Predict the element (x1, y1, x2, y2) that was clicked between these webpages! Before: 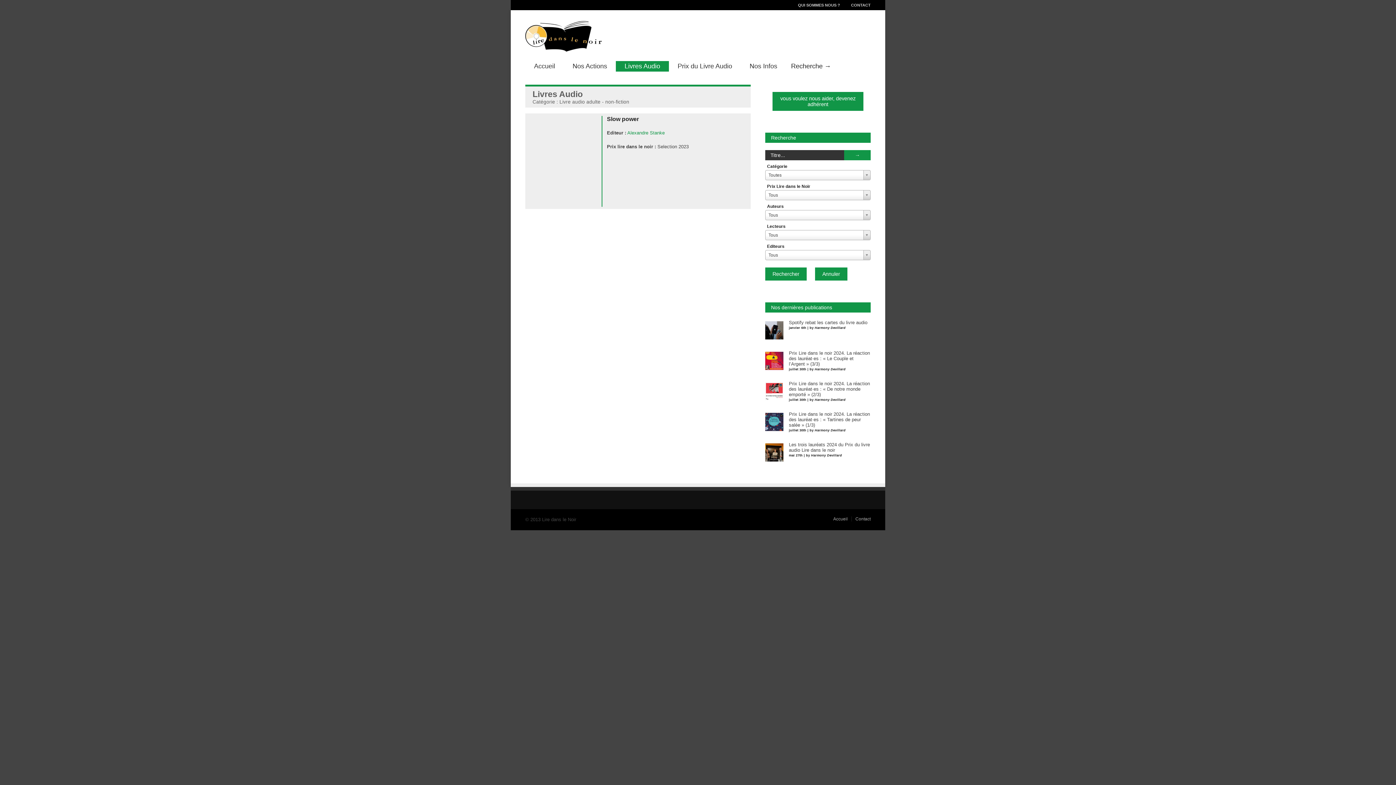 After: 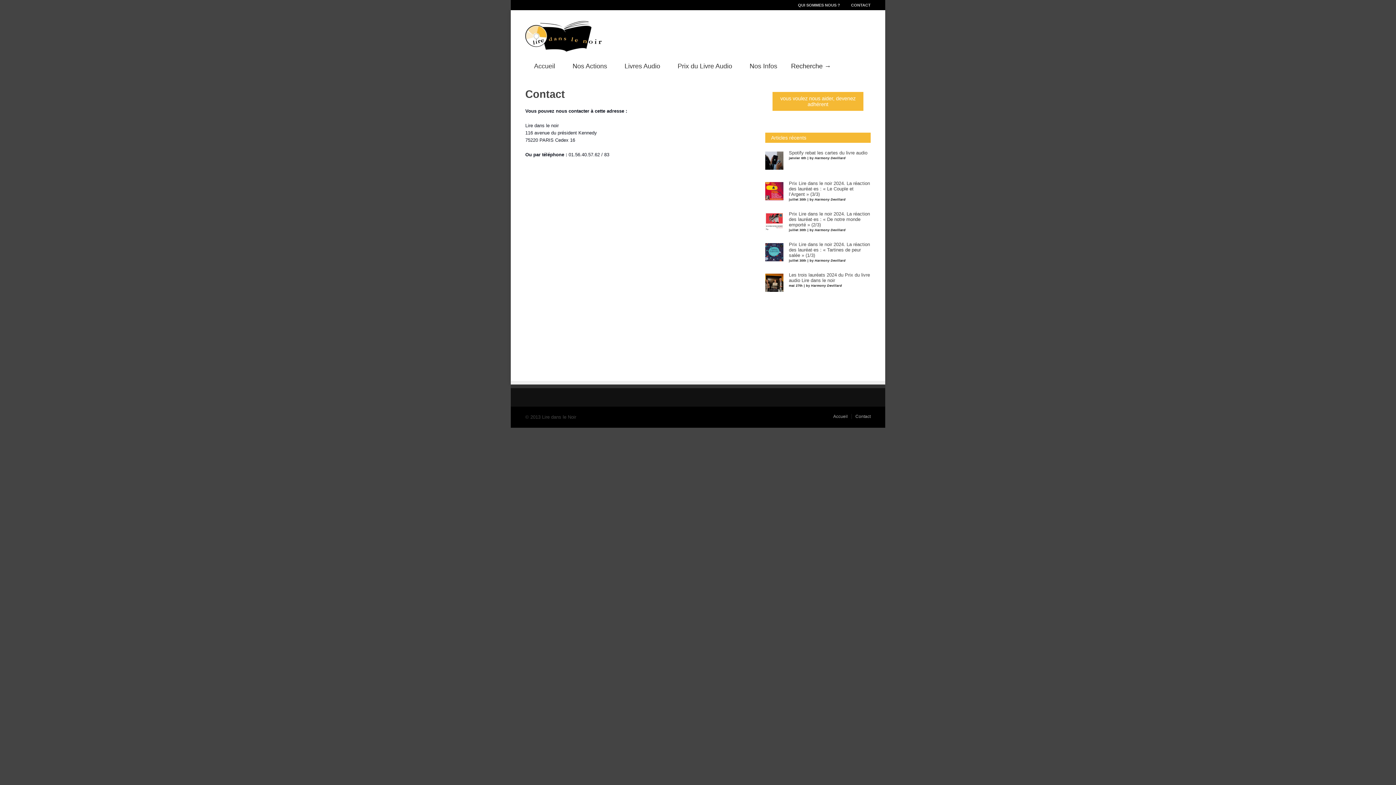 Action: bbox: (840, 2, 870, 7) label: CONTACT